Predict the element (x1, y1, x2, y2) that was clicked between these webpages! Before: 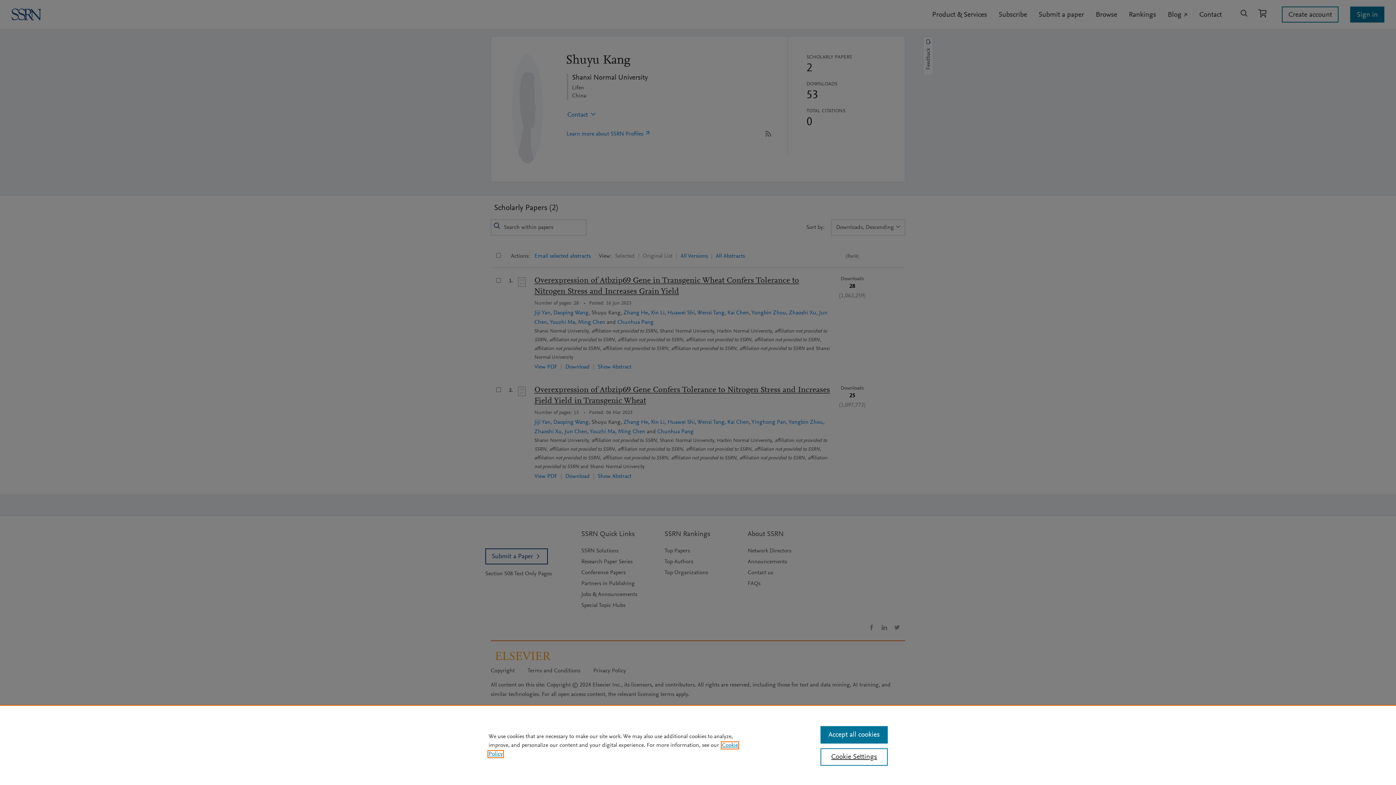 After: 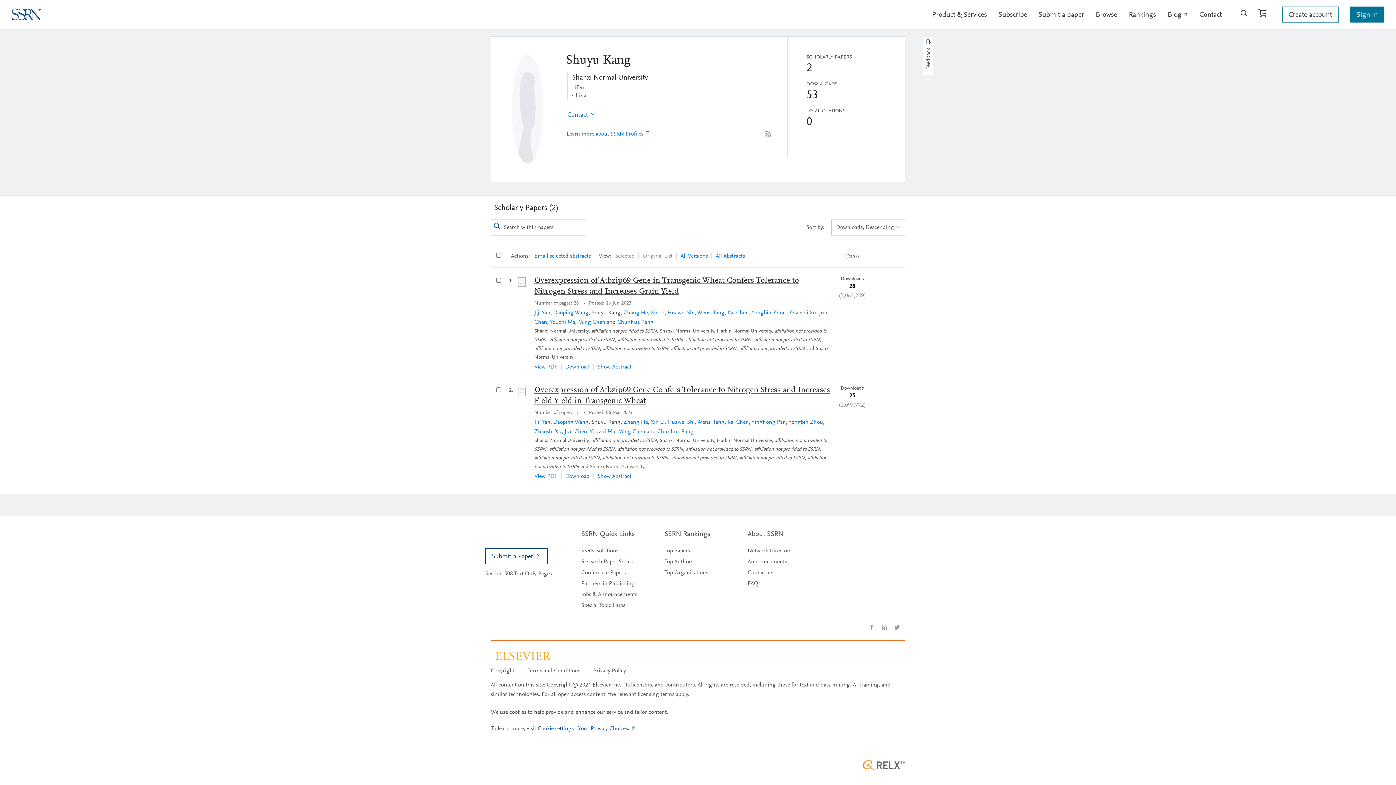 Action: bbox: (820, 726, 887, 744) label: Accept all cookies